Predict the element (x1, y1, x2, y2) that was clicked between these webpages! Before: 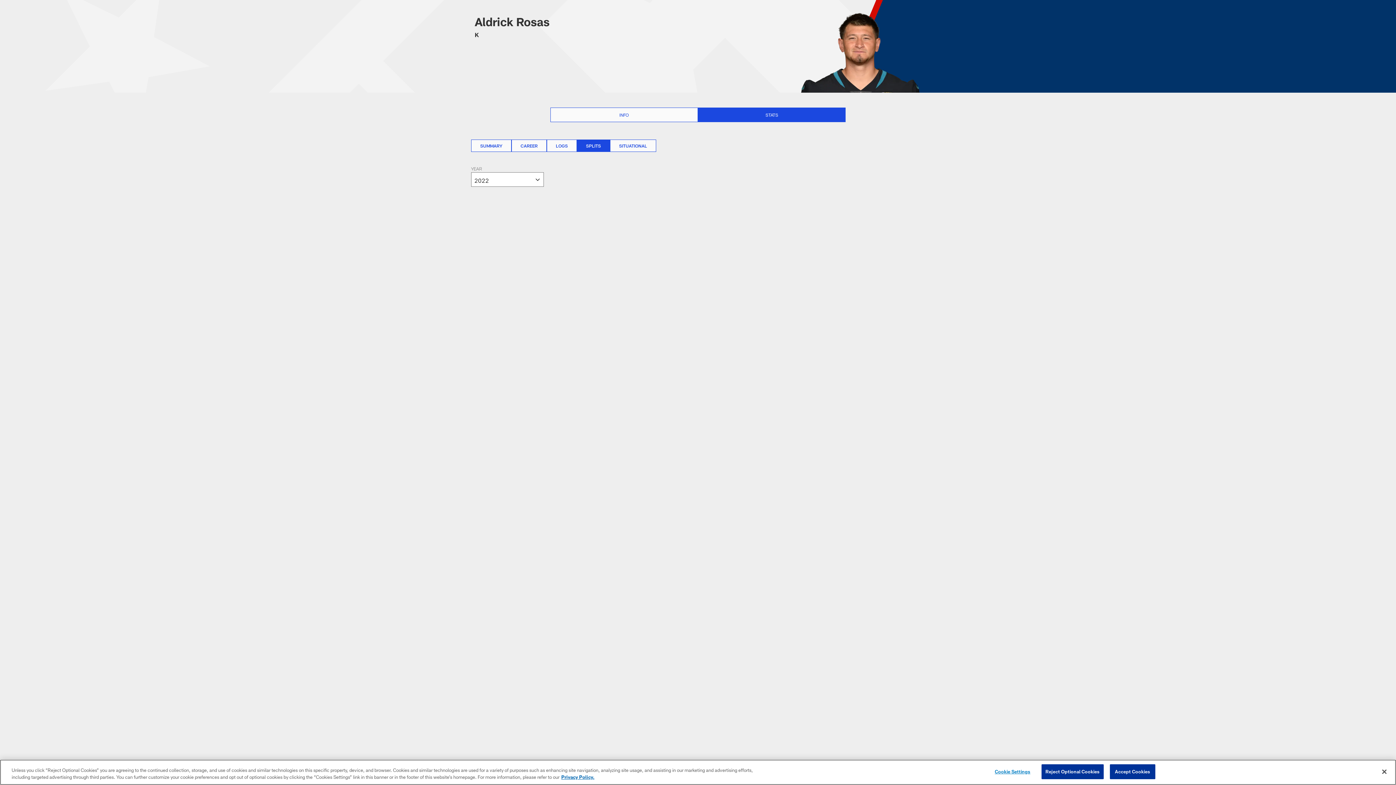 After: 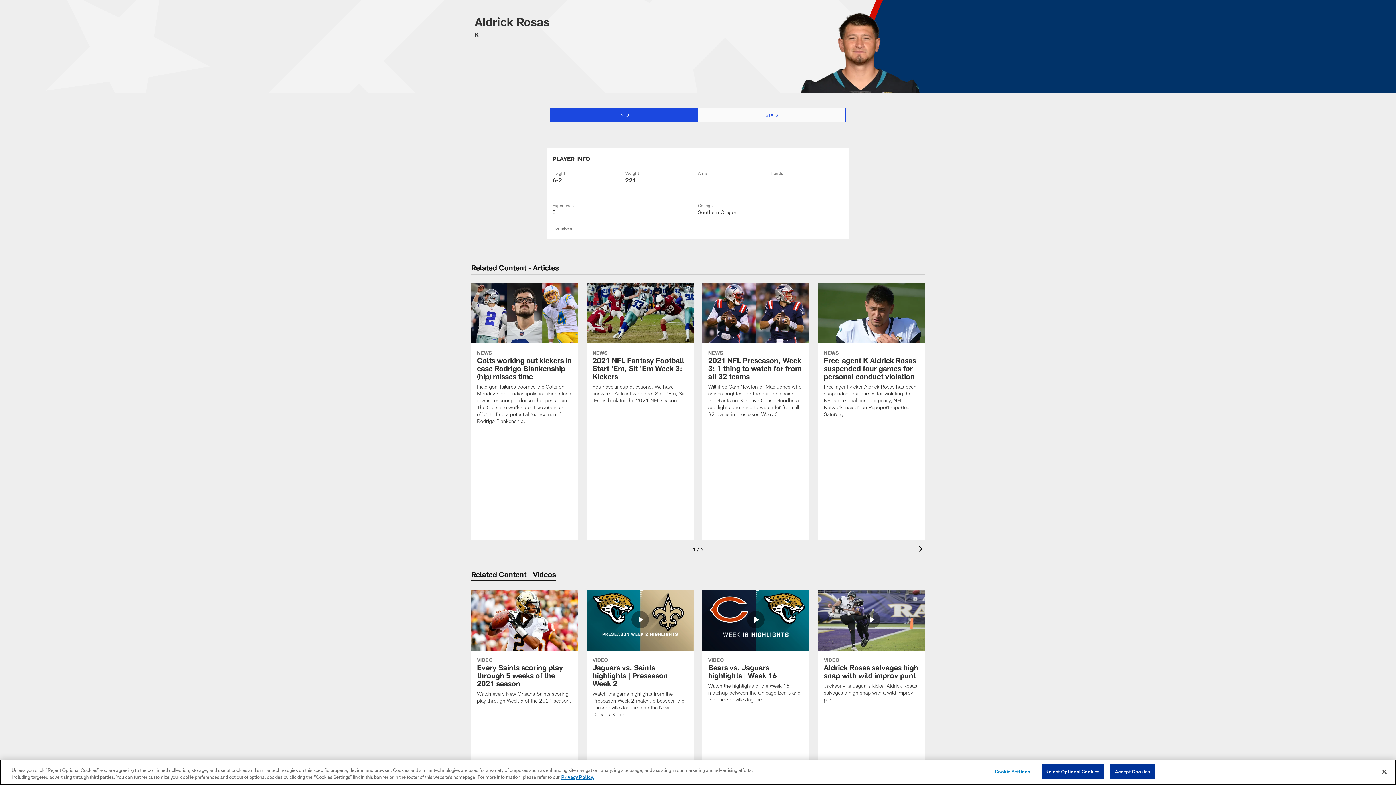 Action: bbox: (550, 108, 697, 121) label: INFO